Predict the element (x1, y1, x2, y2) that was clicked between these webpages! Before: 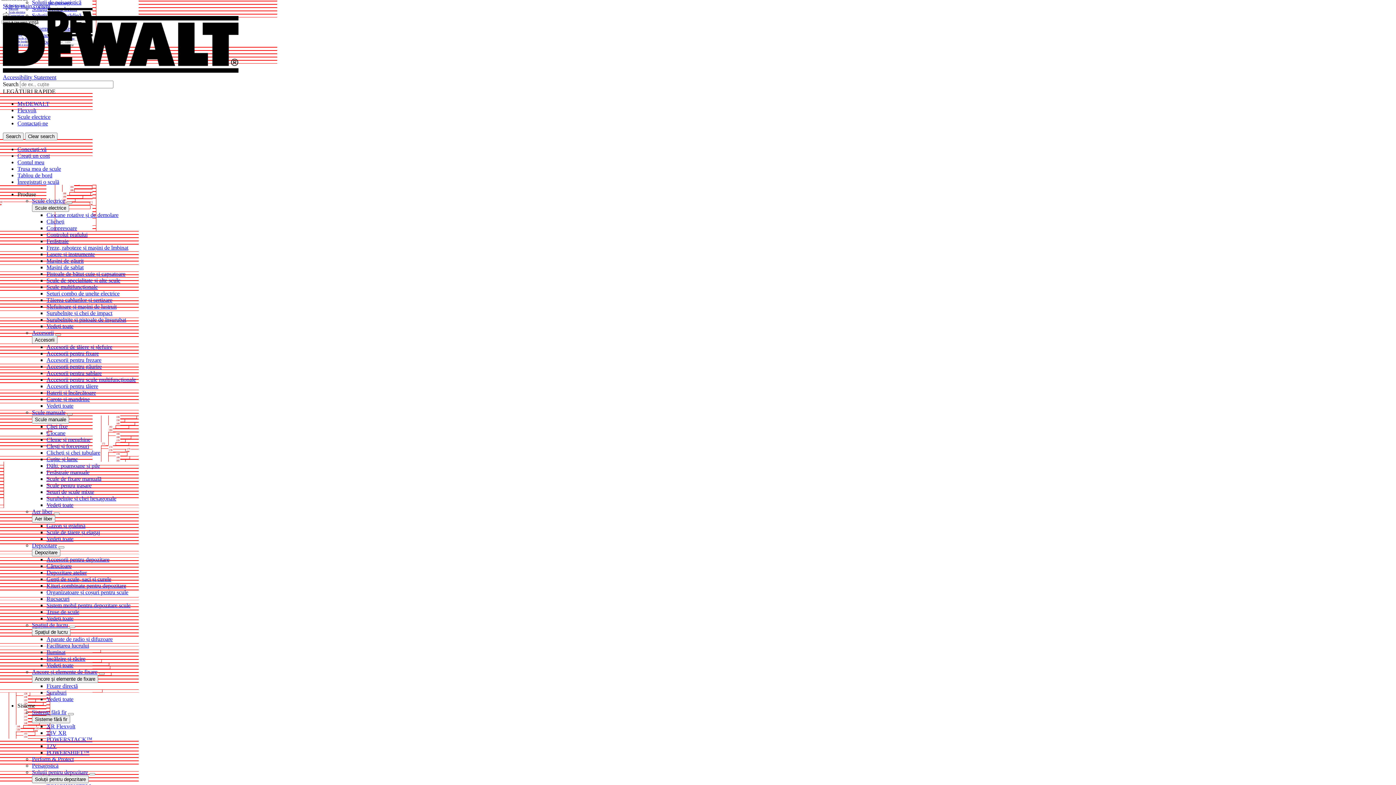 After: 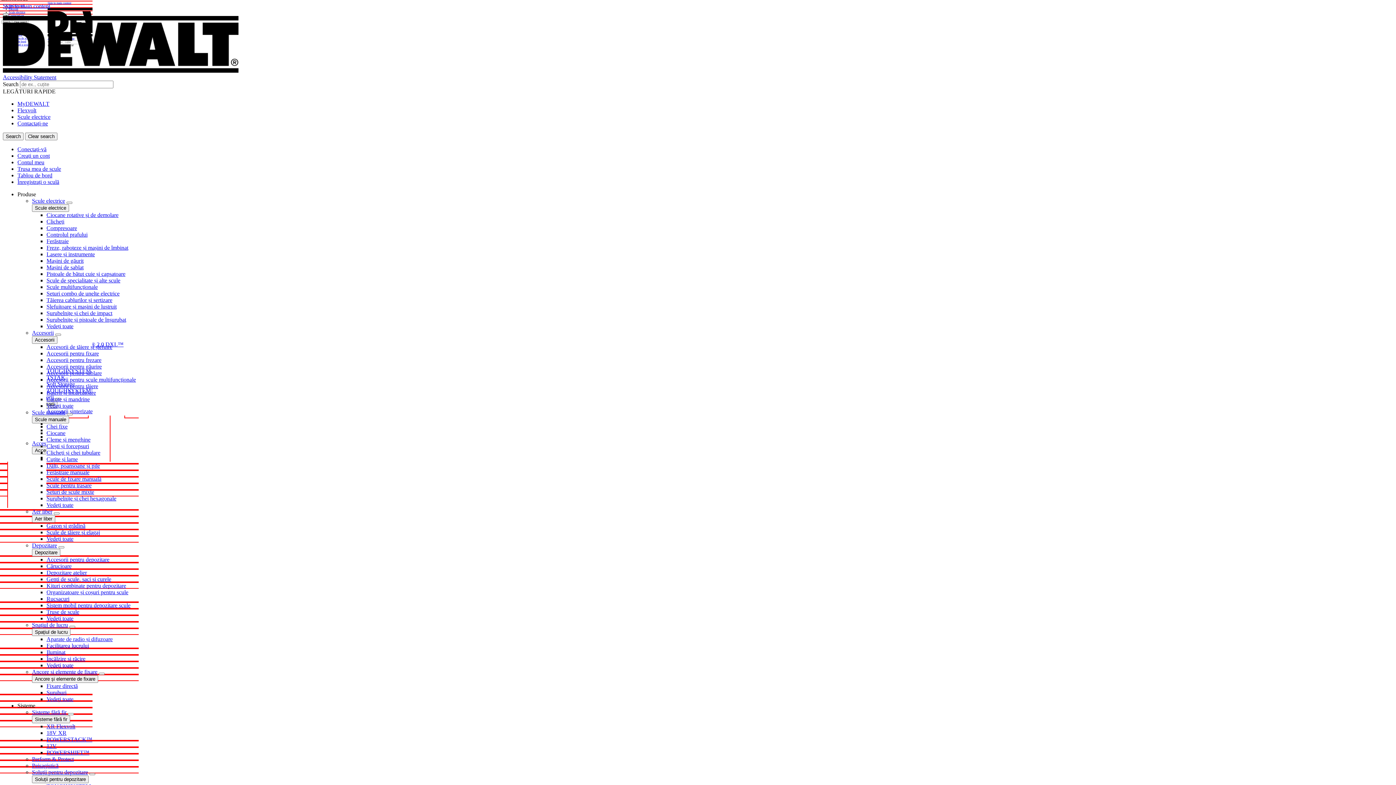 Action: bbox: (2, 13, 8, 15)